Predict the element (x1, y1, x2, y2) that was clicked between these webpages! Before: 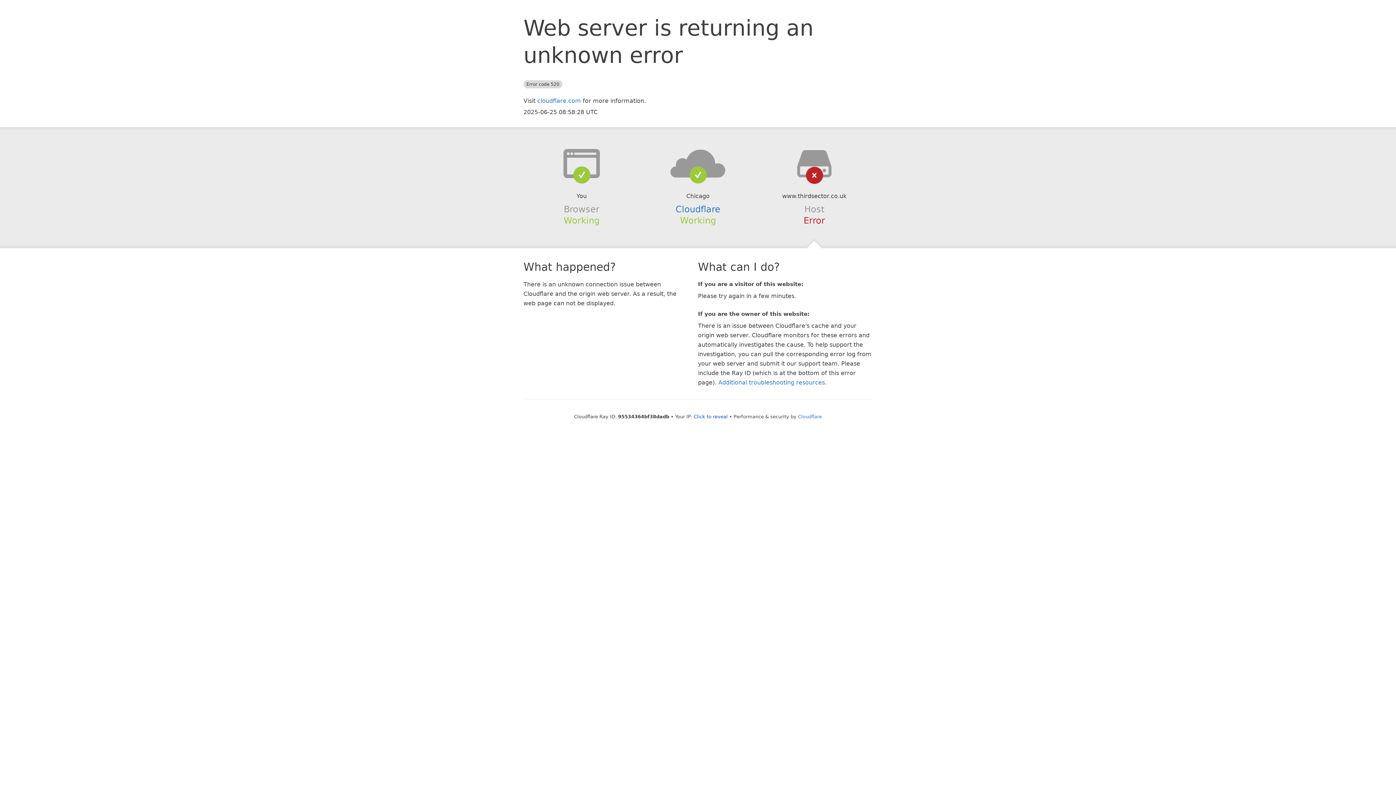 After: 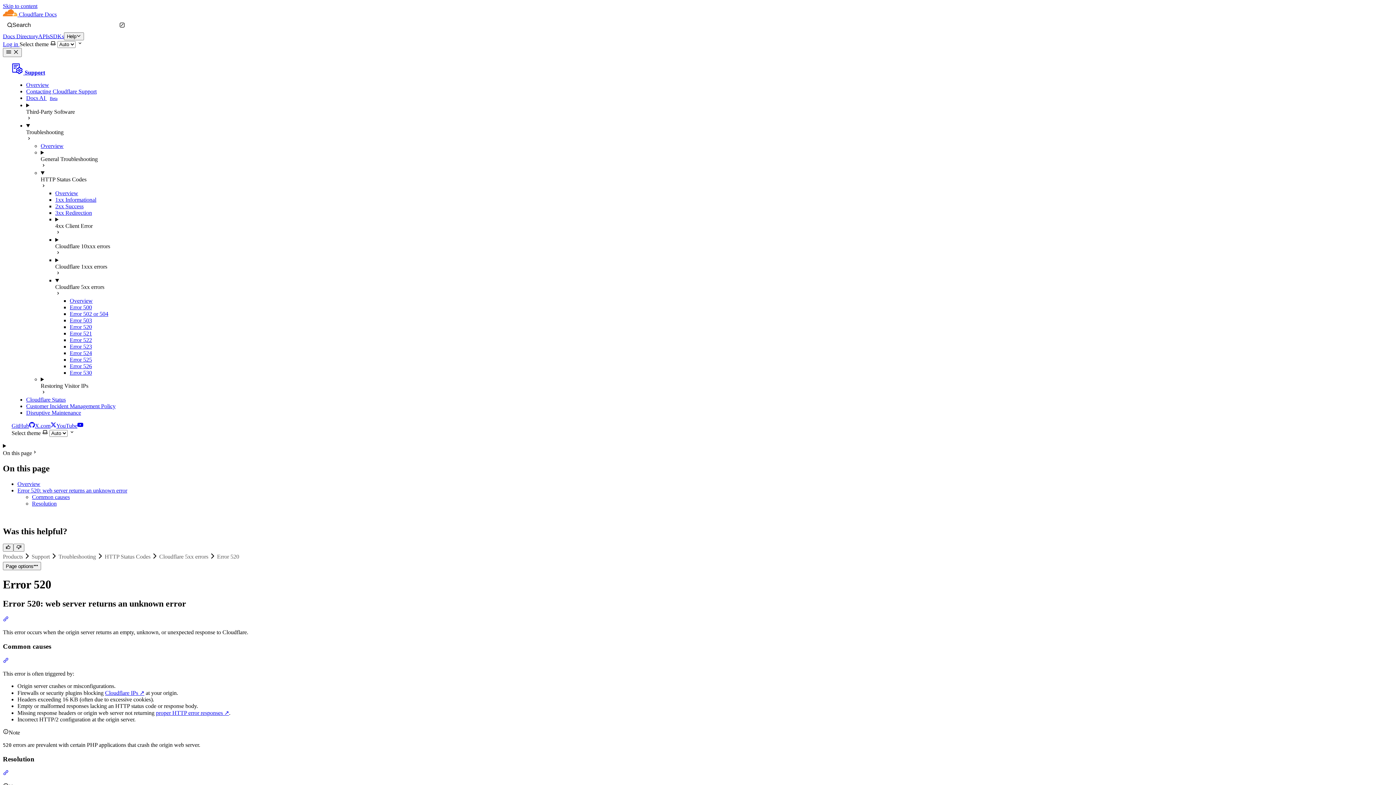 Action: label: Additional troubleshooting resources bbox: (718, 379, 825, 386)